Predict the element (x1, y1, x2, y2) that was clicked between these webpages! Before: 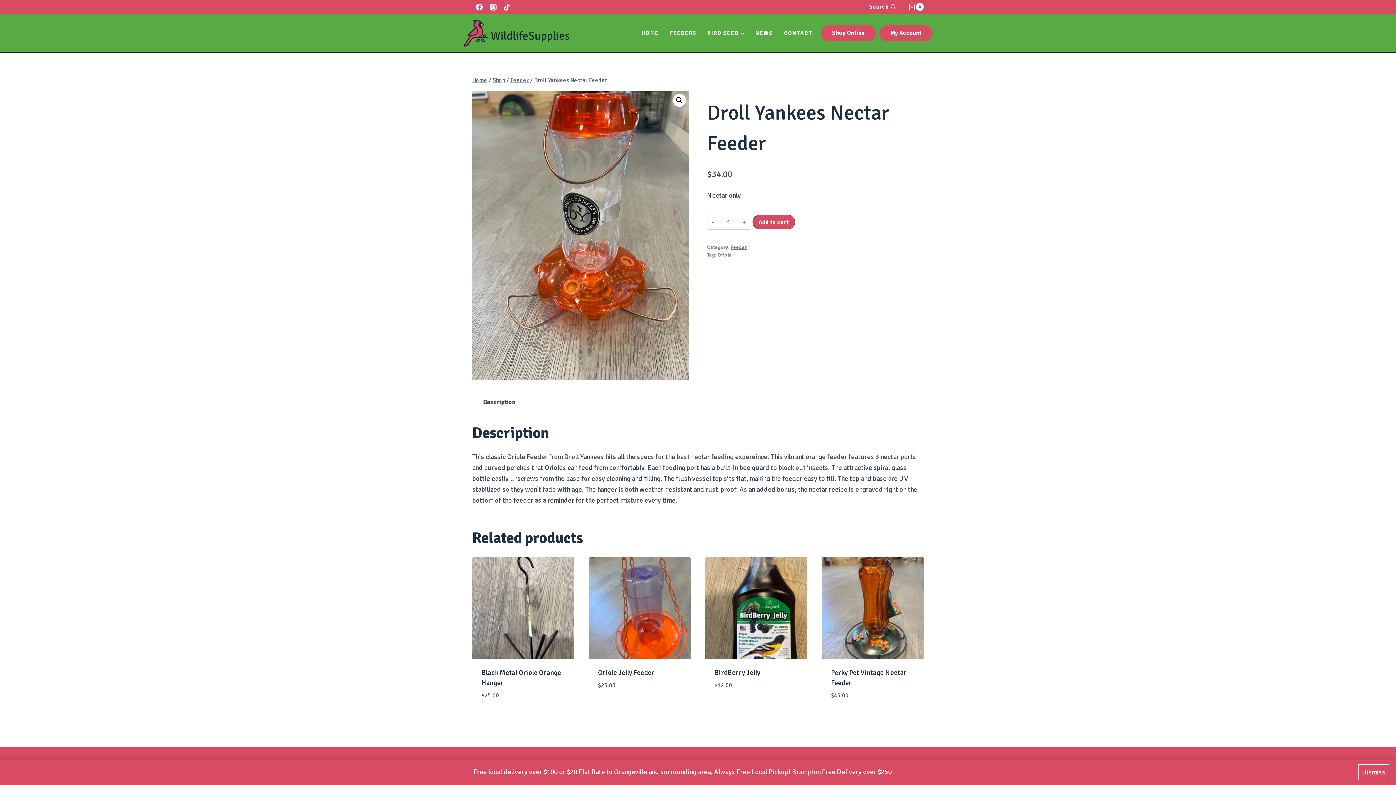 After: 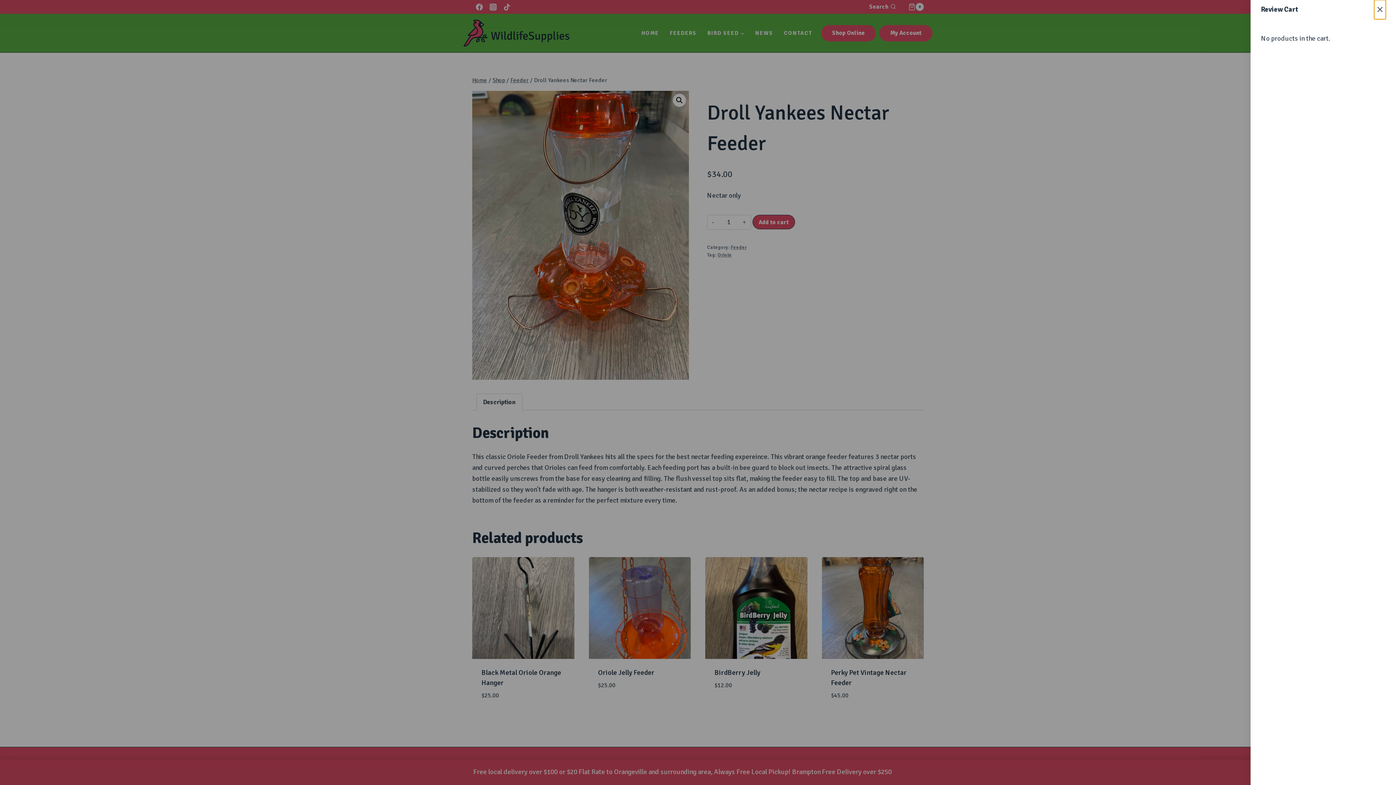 Action: bbox: (908, 2, 923, 10) label: Shopping Cart